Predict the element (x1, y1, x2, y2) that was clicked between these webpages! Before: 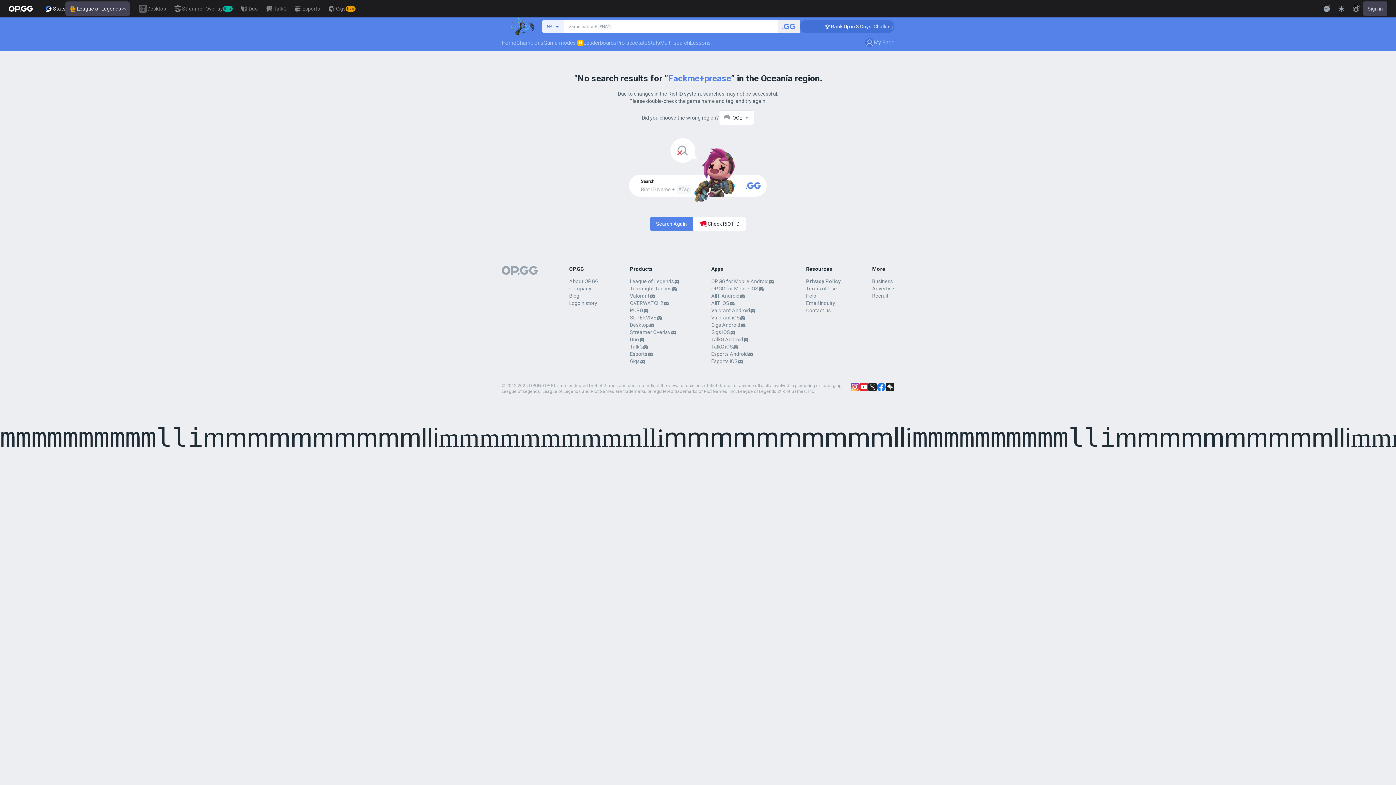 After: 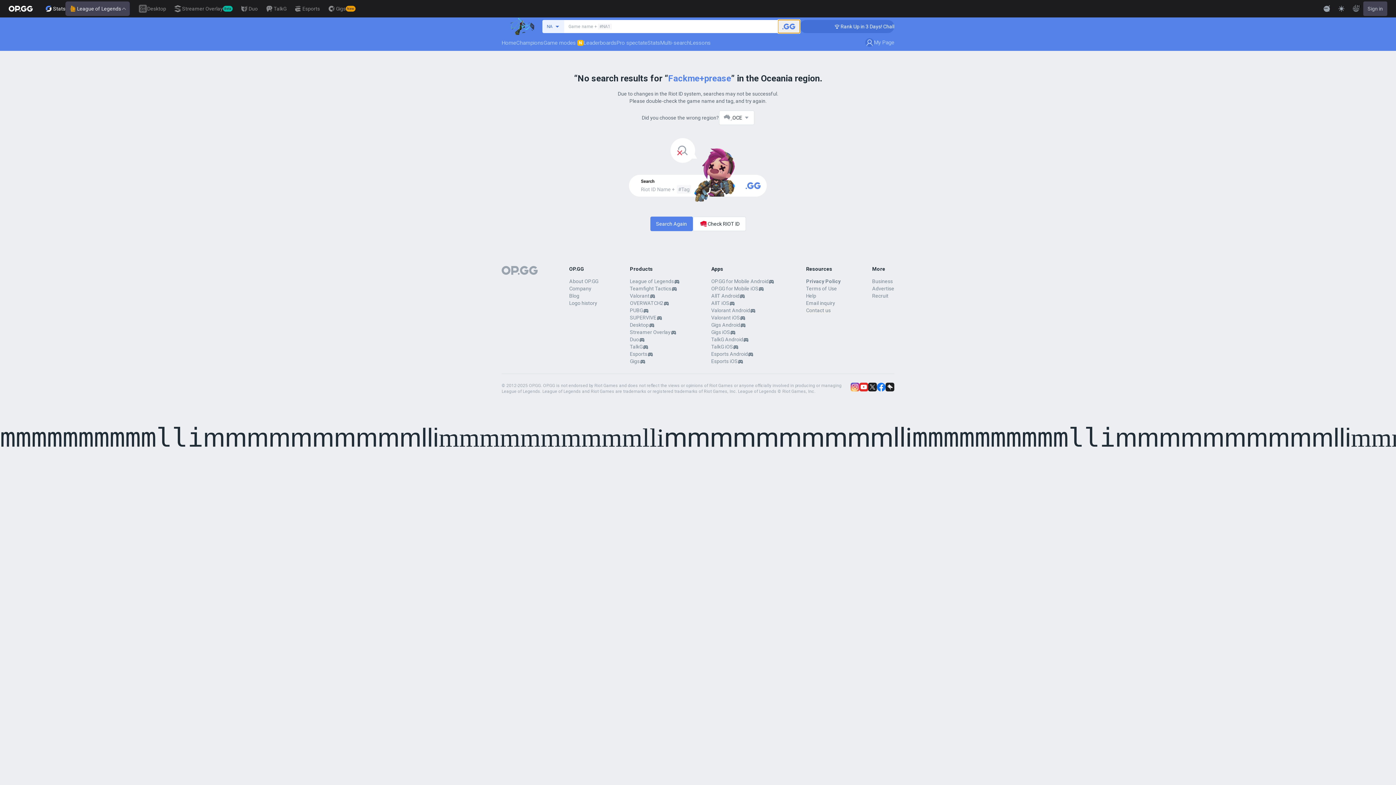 Action: bbox: (778, 20, 800, 33) label: Search a summoner